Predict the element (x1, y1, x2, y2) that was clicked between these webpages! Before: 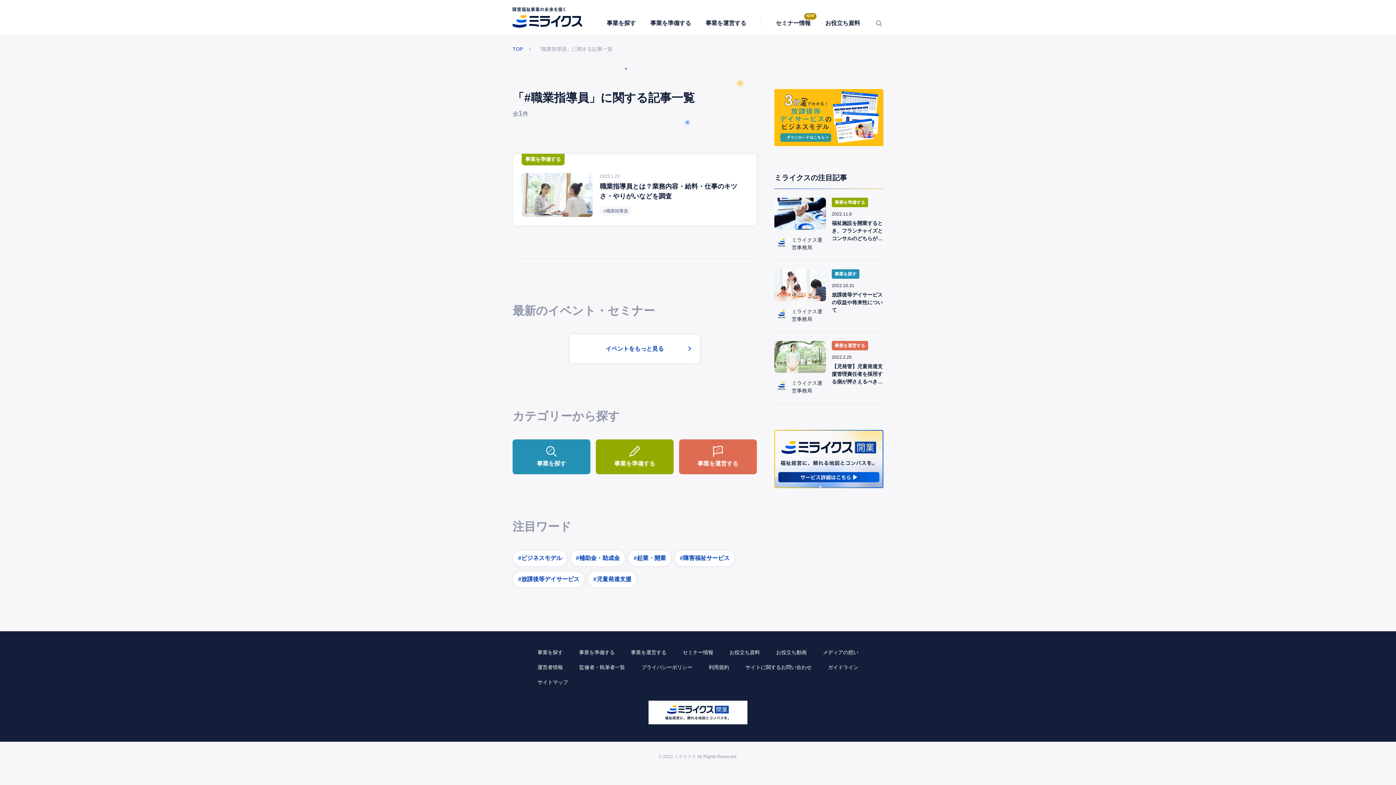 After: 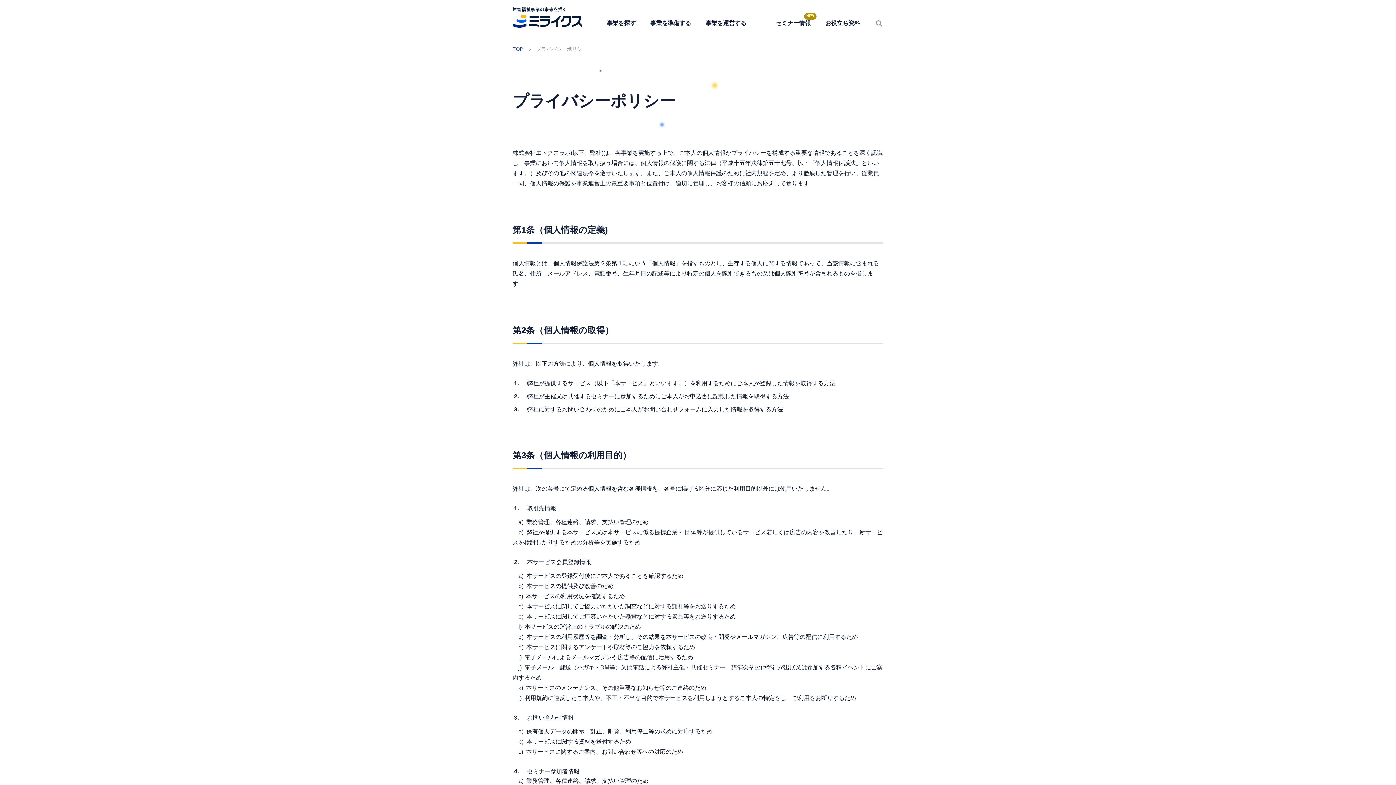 Action: bbox: (641, 663, 692, 671) label: プライバシーポリシー